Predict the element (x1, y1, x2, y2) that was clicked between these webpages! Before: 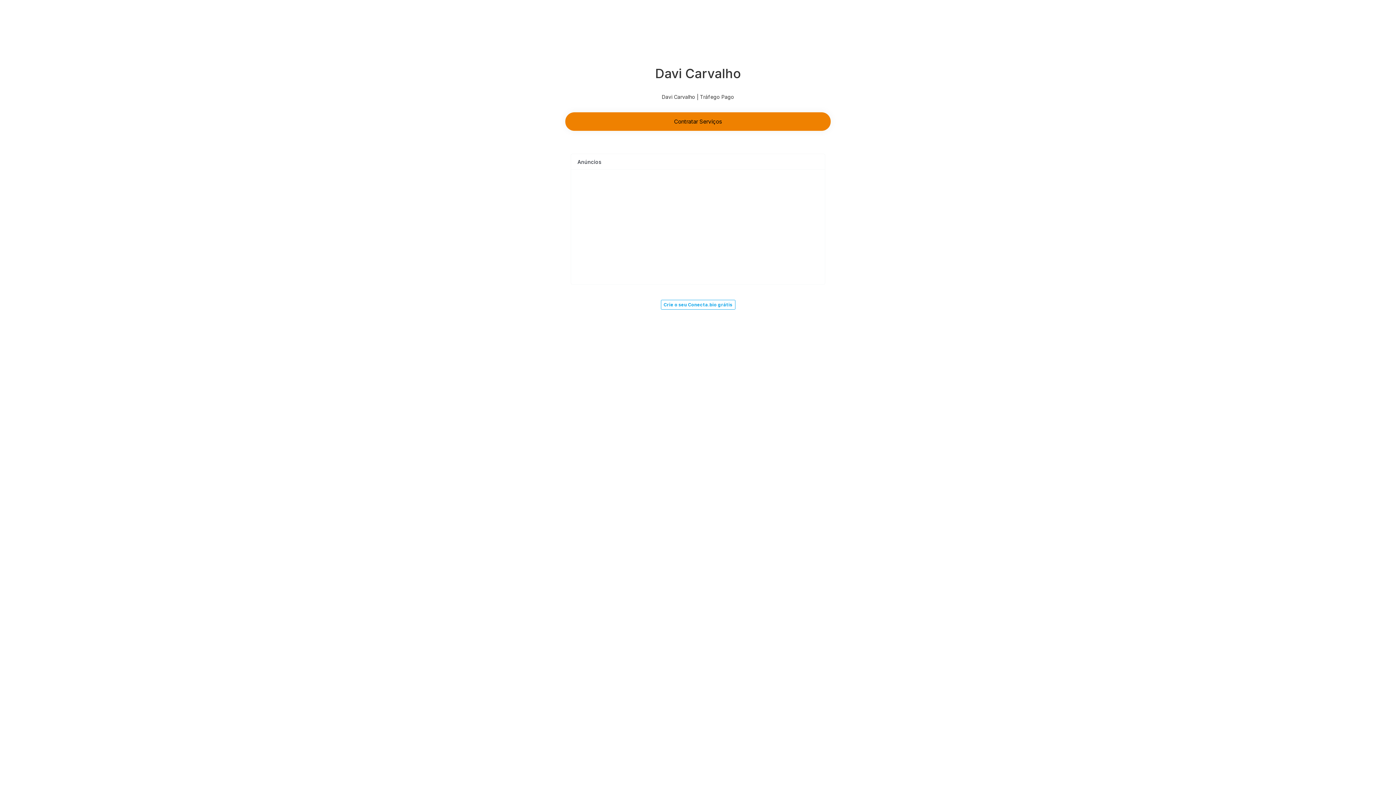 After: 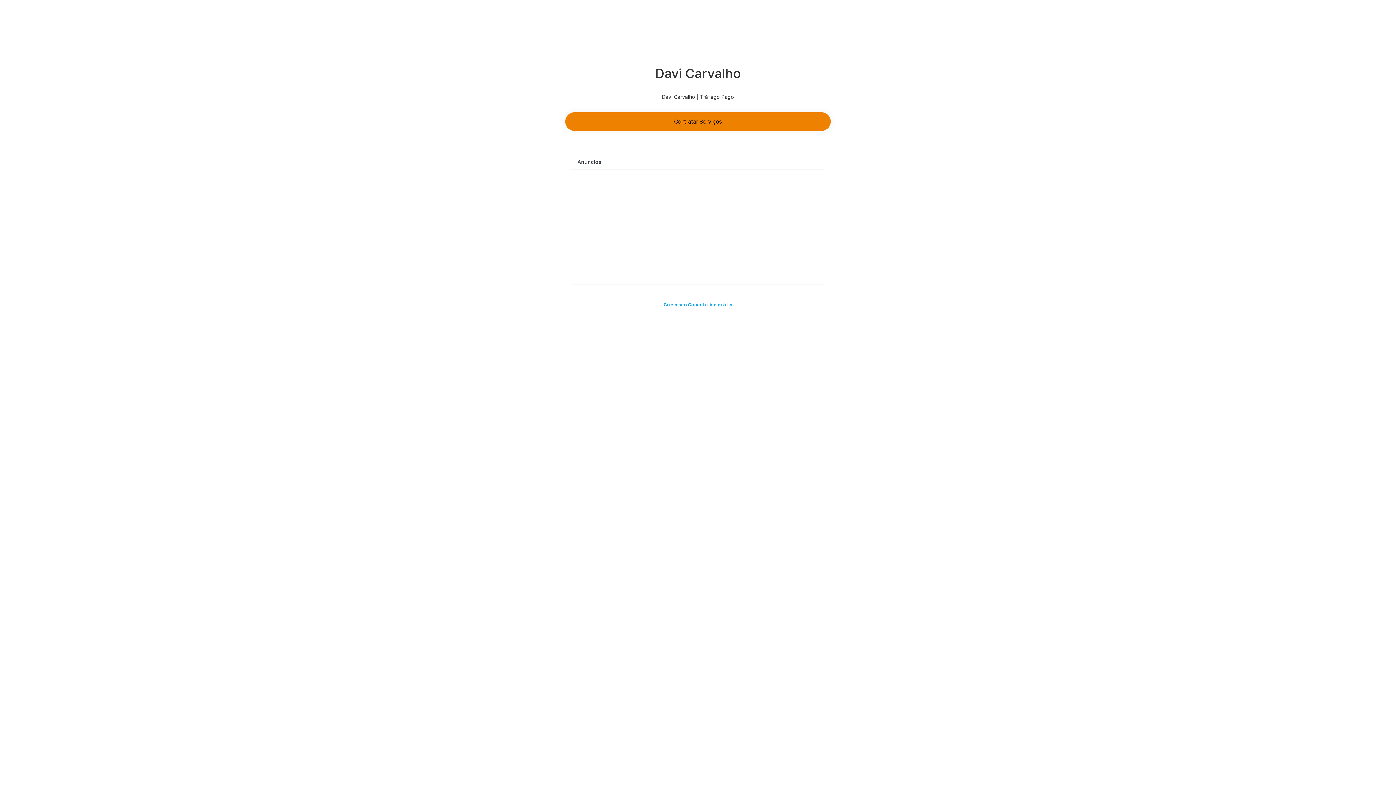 Action: bbox: (660, 300, 735, 309) label: Crie o seu Conecta.bio grátis